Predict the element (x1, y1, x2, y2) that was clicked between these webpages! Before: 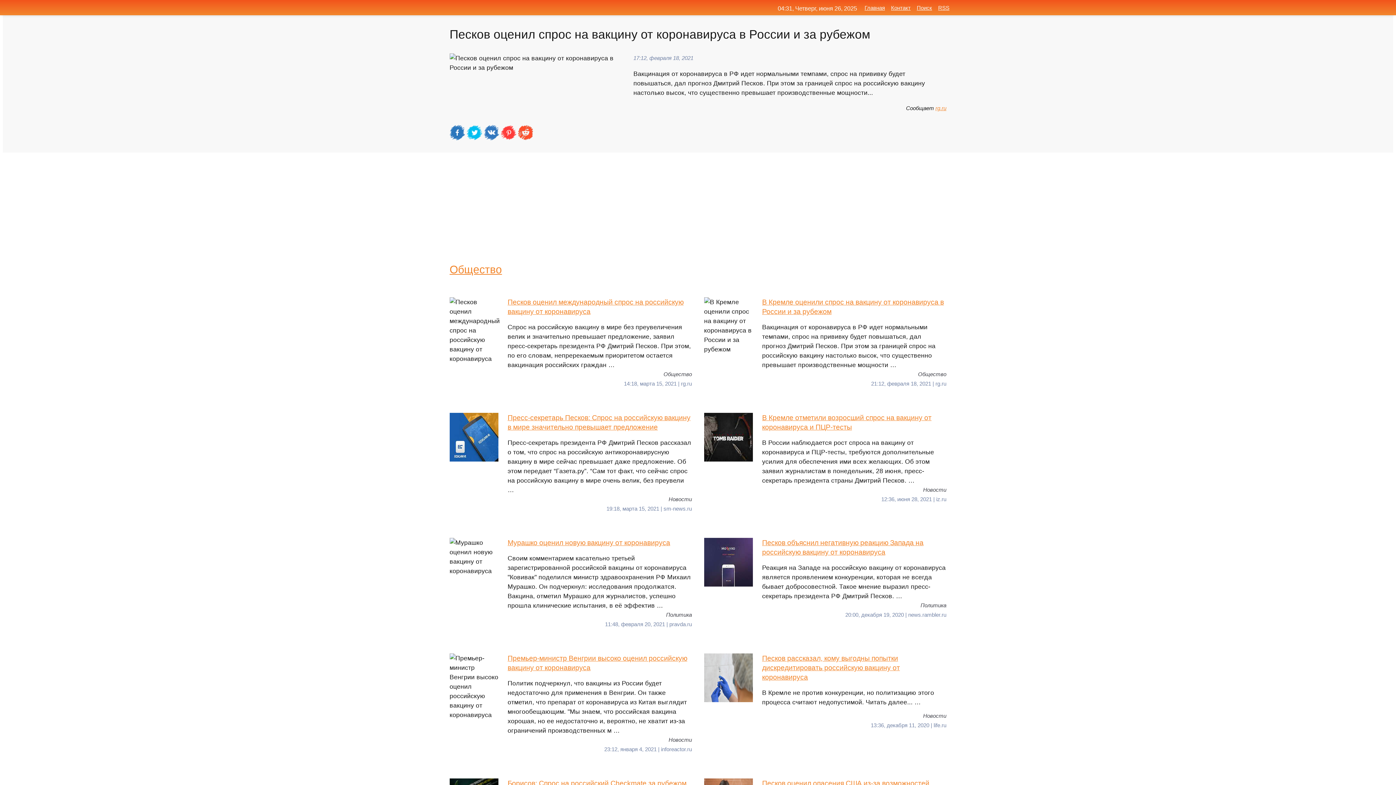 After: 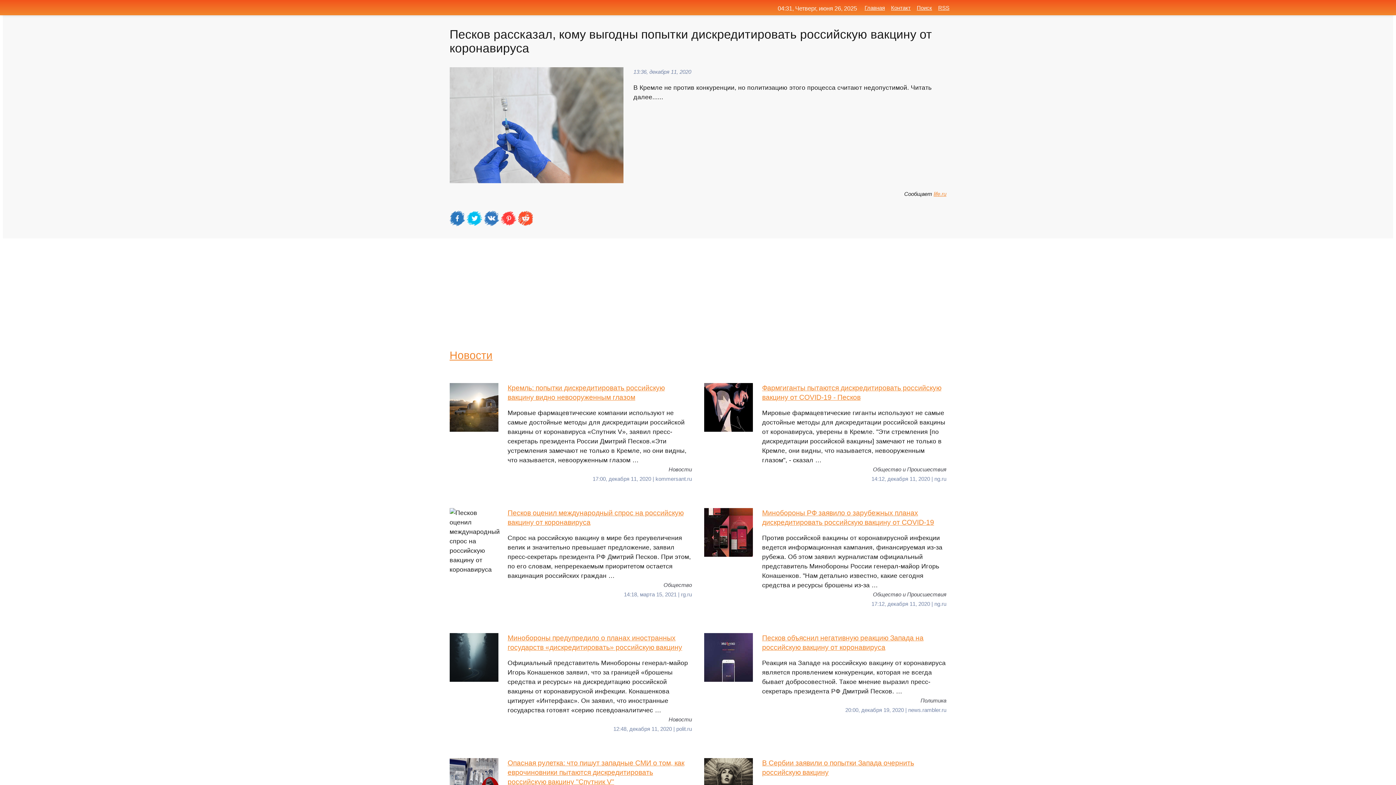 Action: bbox: (704, 653, 946, 711) label: Песков рассказал, кому выгодны попытки дискредитировать российскую вакцину от коронавируса
В Кремле не против конкуренции, но политизацию этого процесса считают недопустимой. Читать далее... …